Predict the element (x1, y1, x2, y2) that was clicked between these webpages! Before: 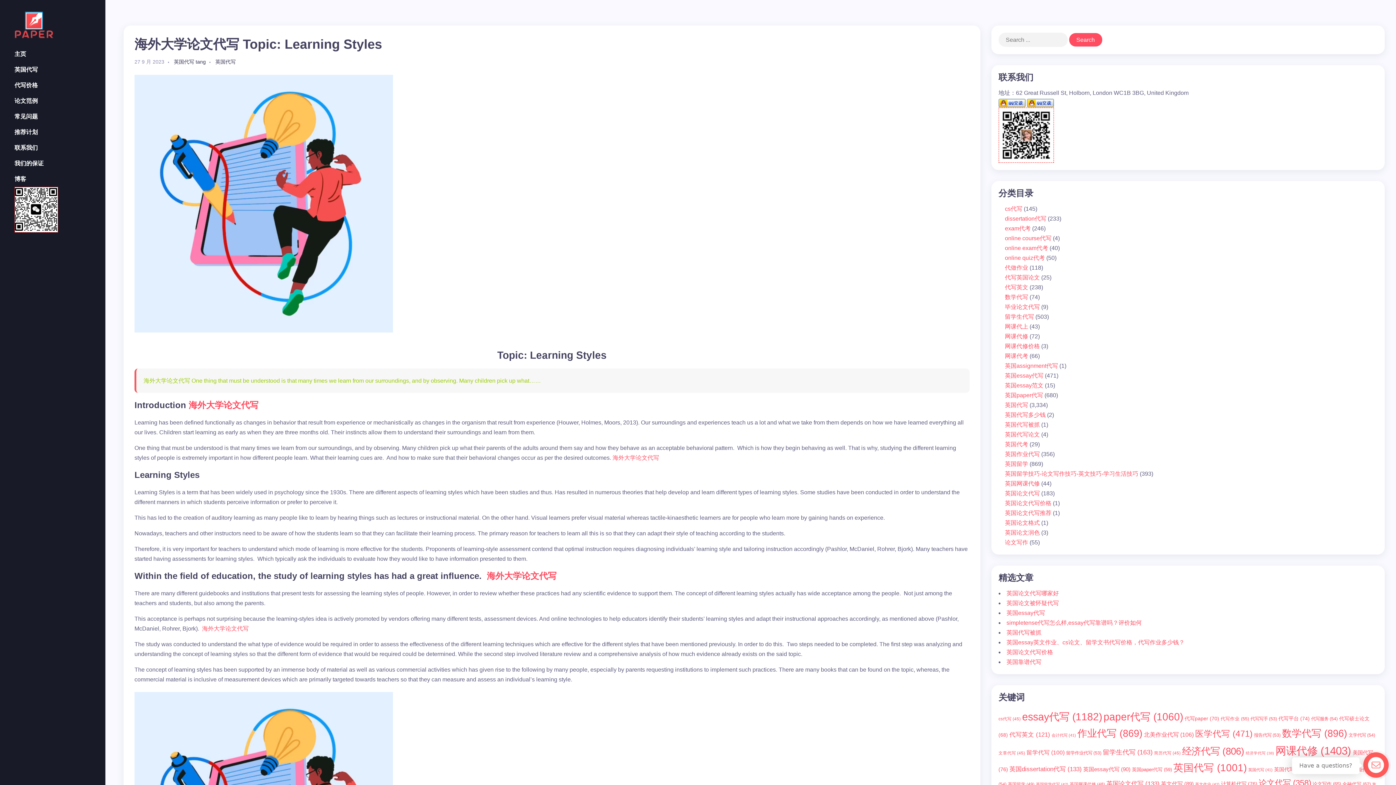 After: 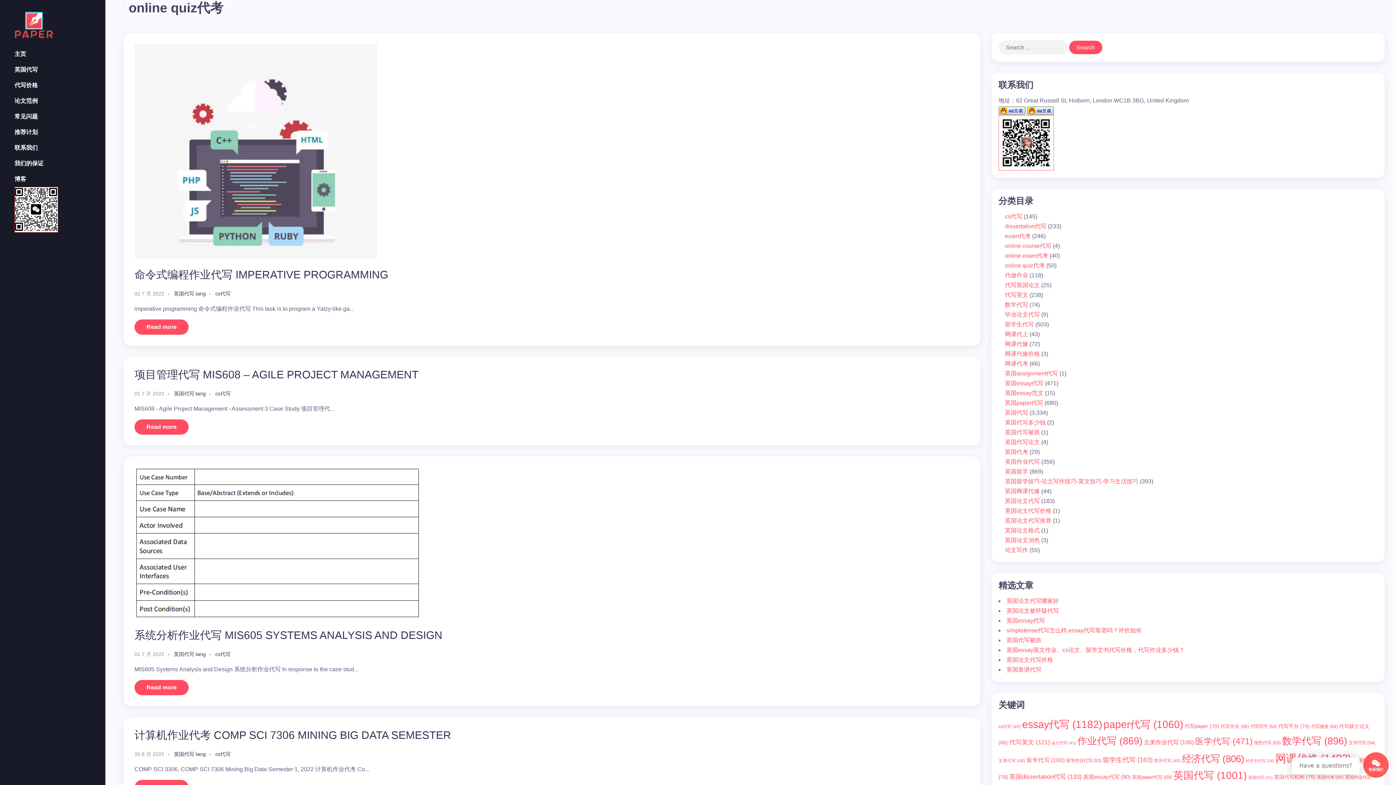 Action: bbox: (1005, 254, 1045, 261) label: online quiz代考